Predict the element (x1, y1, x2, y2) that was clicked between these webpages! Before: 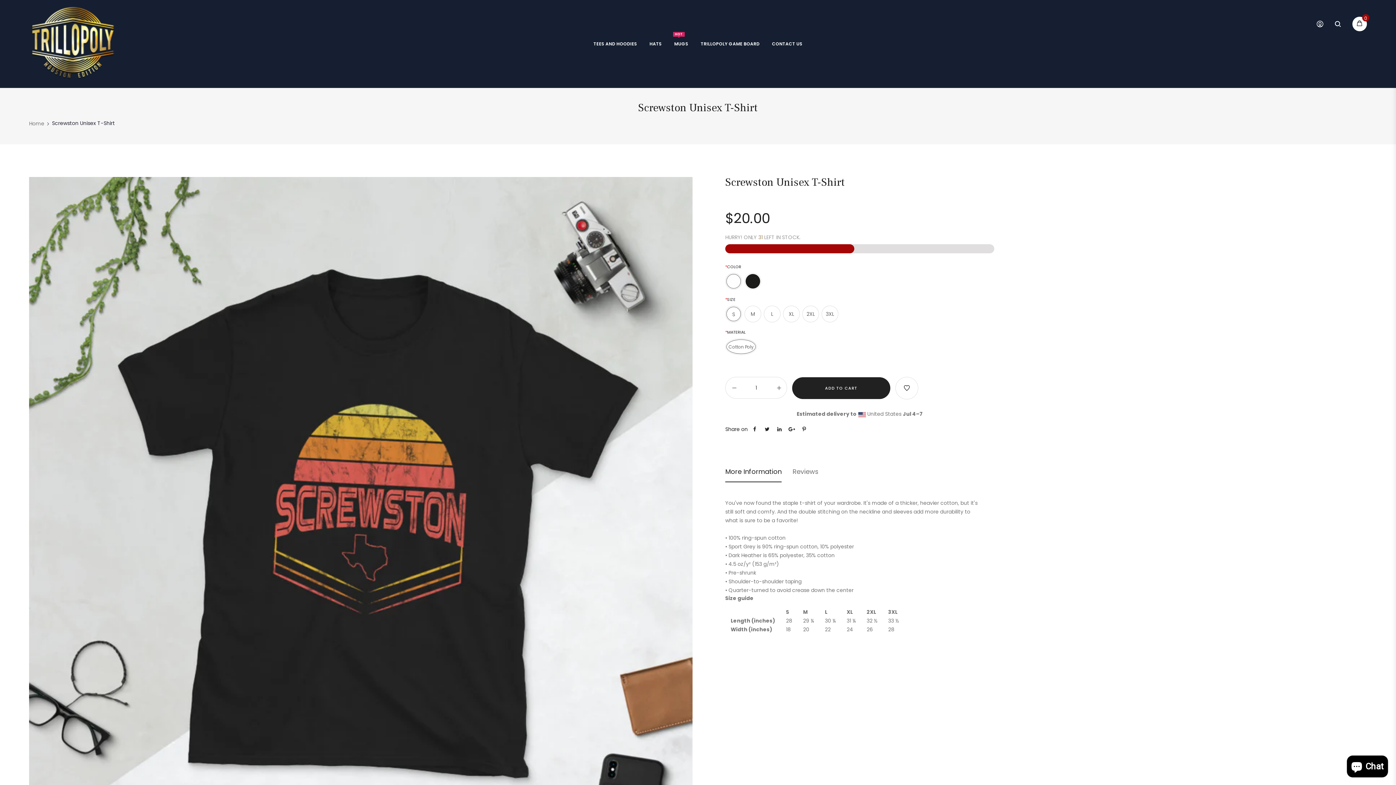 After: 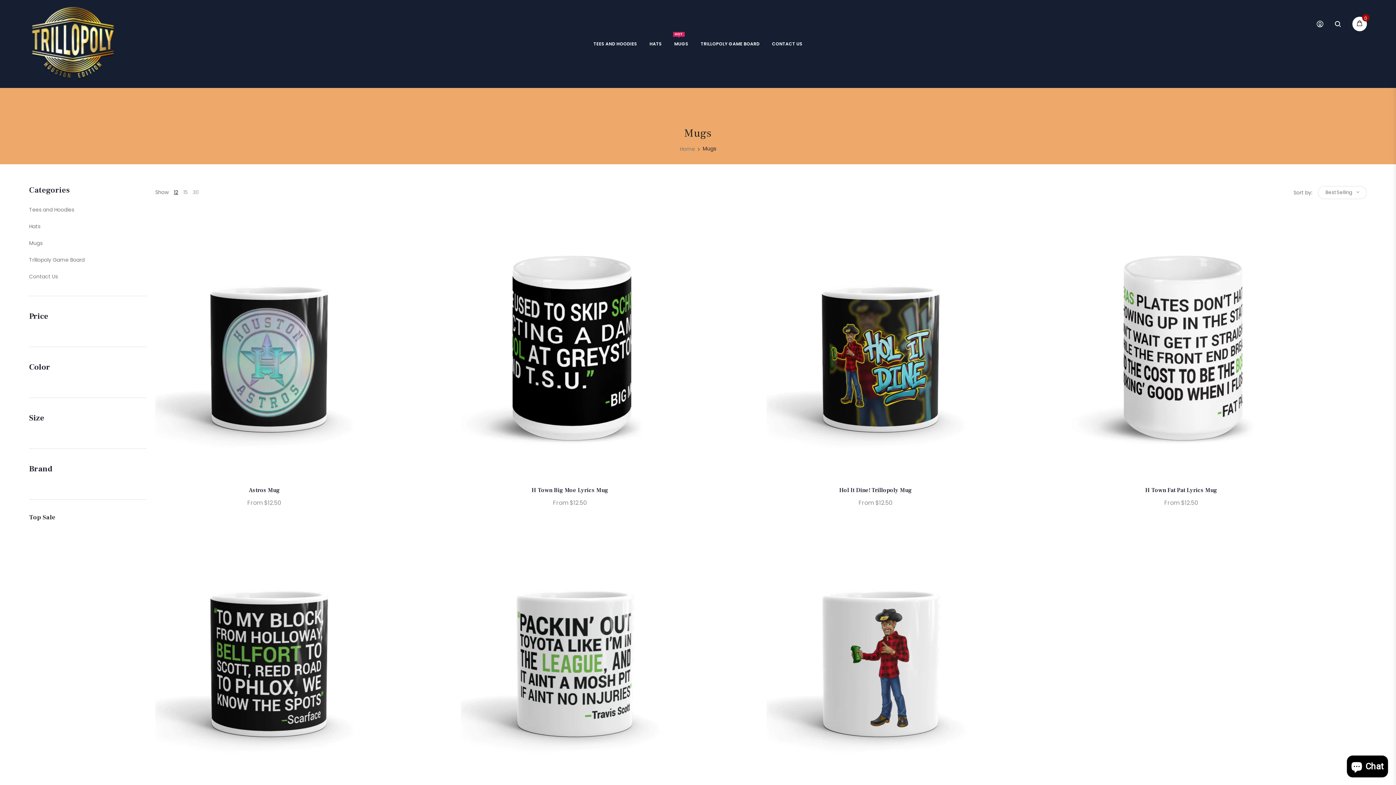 Action: label: MUGS
HOT bbox: (674, 35, 688, 52)